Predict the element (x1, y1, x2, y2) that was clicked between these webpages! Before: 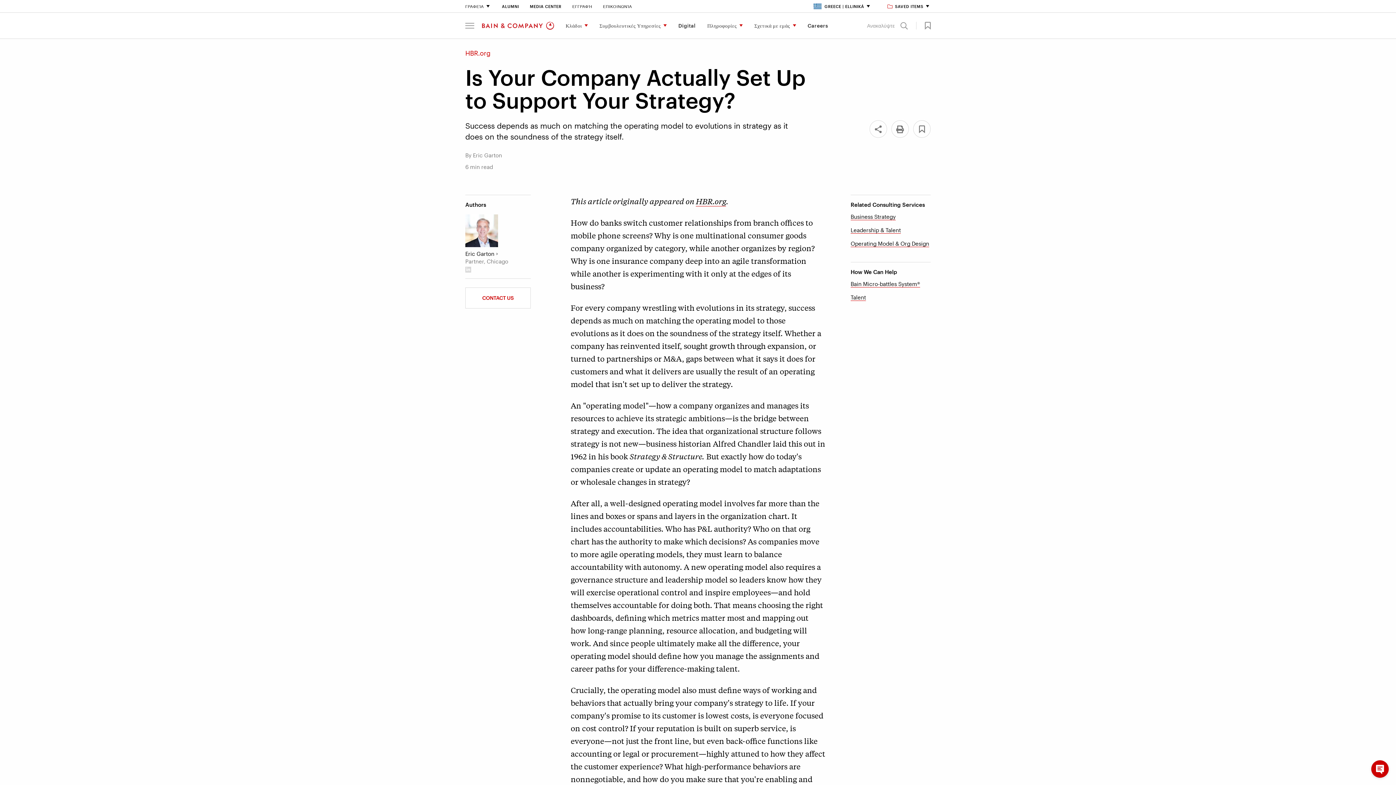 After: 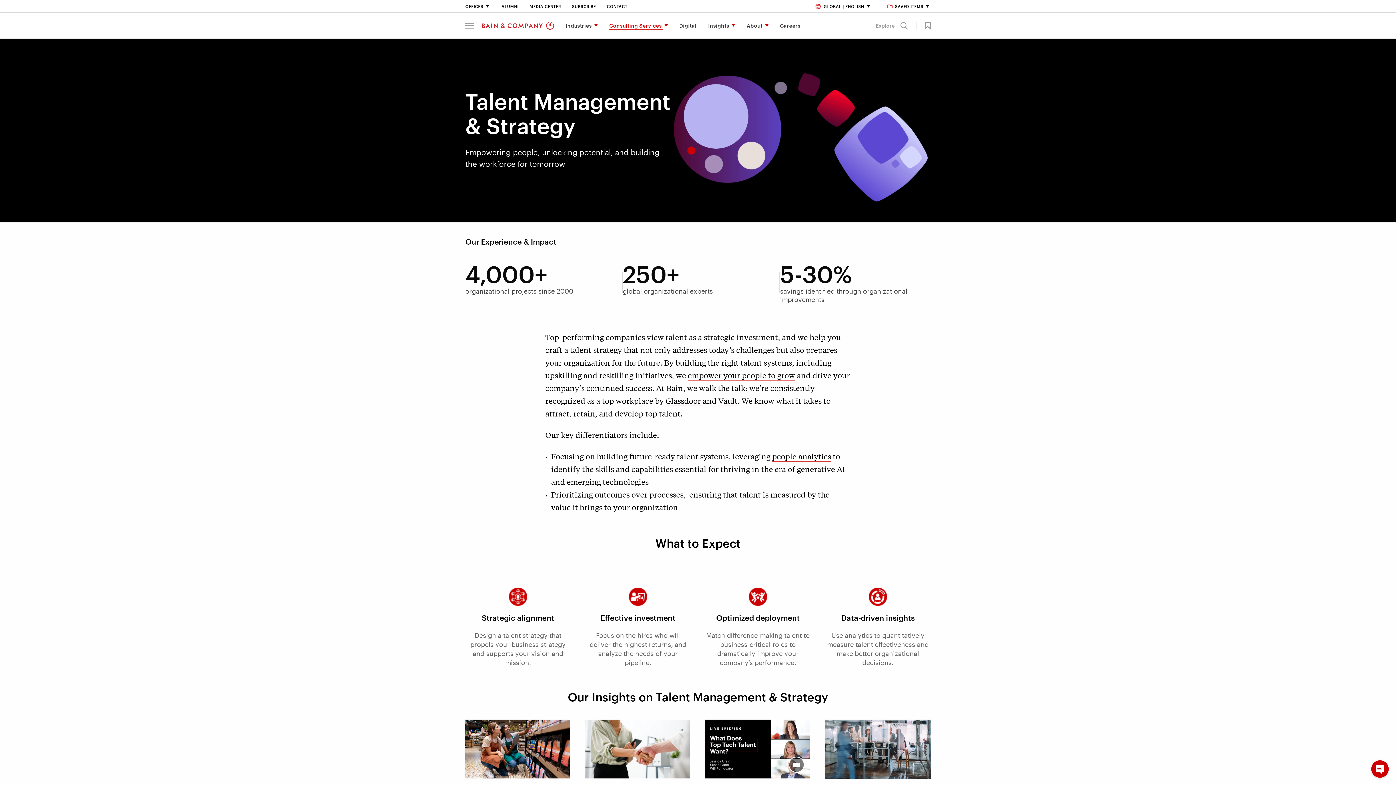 Action: label: Talent bbox: (850, 294, 866, 301)